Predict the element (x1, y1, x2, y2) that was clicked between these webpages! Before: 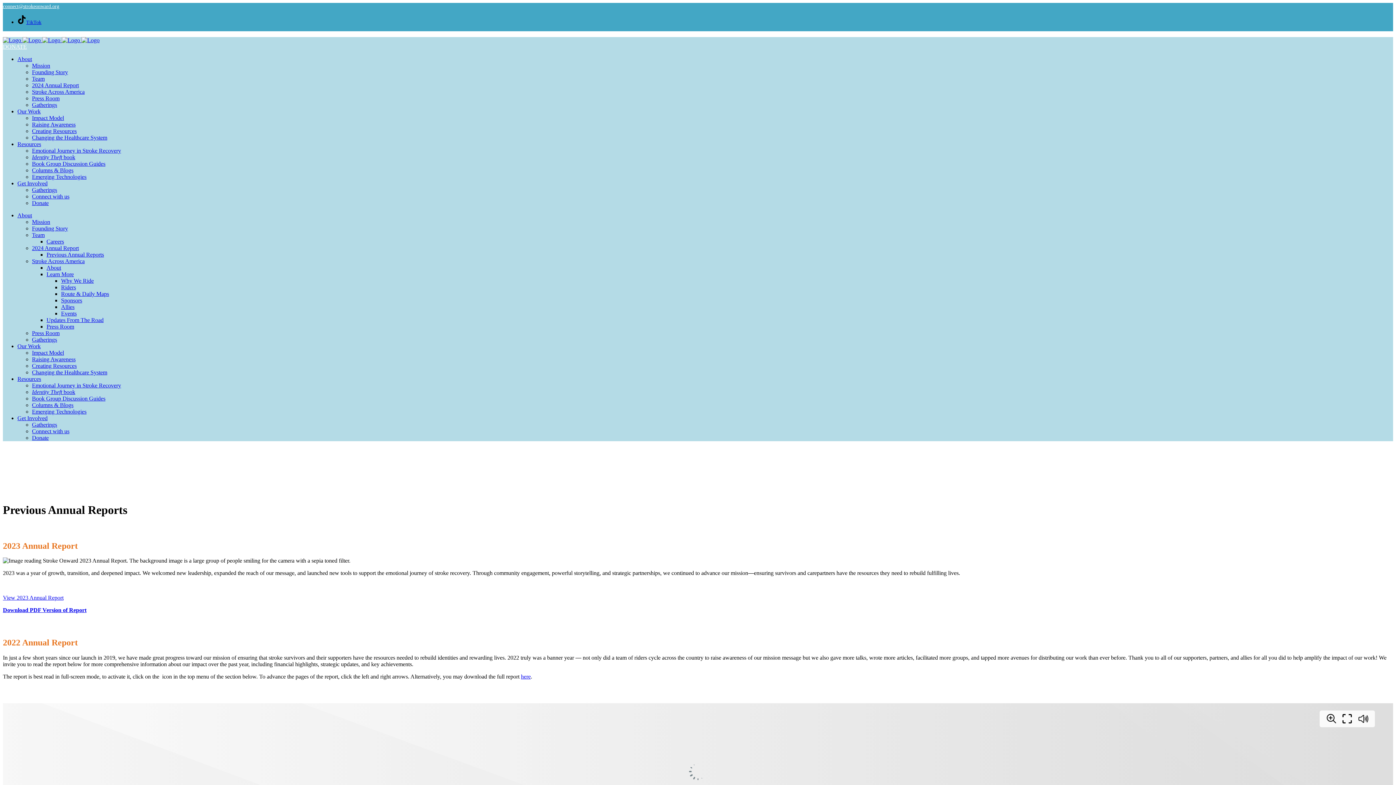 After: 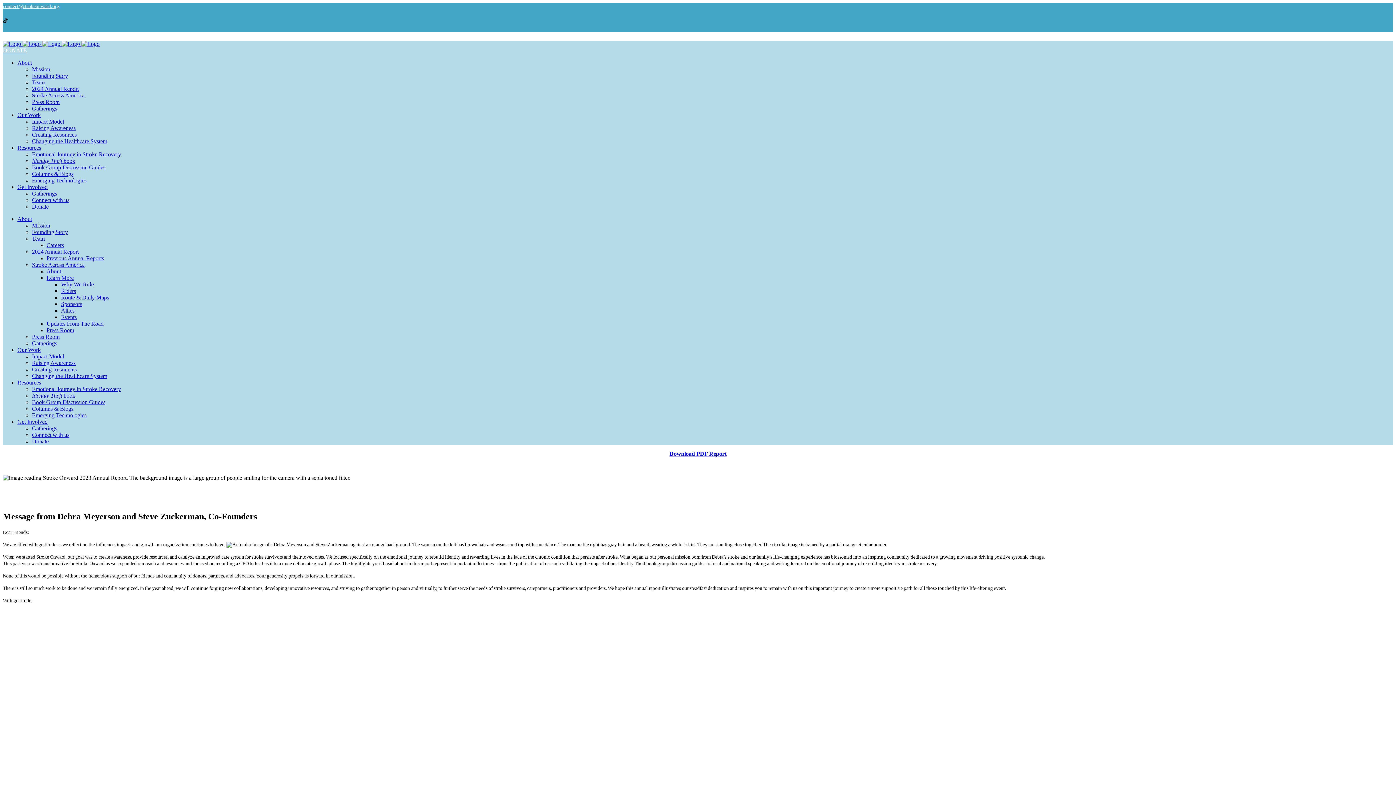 Action: bbox: (2, 595, 63, 601) label: View 2023 Annual Report